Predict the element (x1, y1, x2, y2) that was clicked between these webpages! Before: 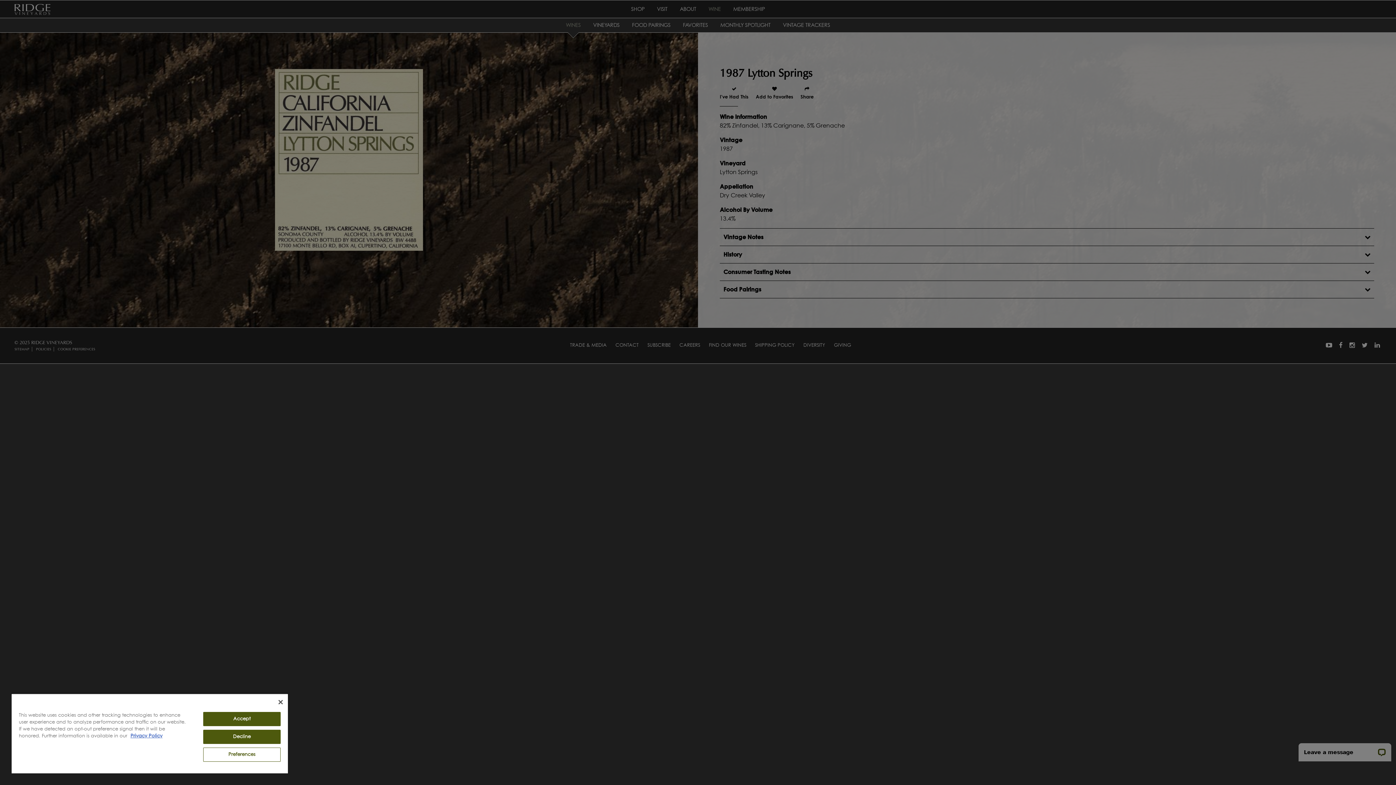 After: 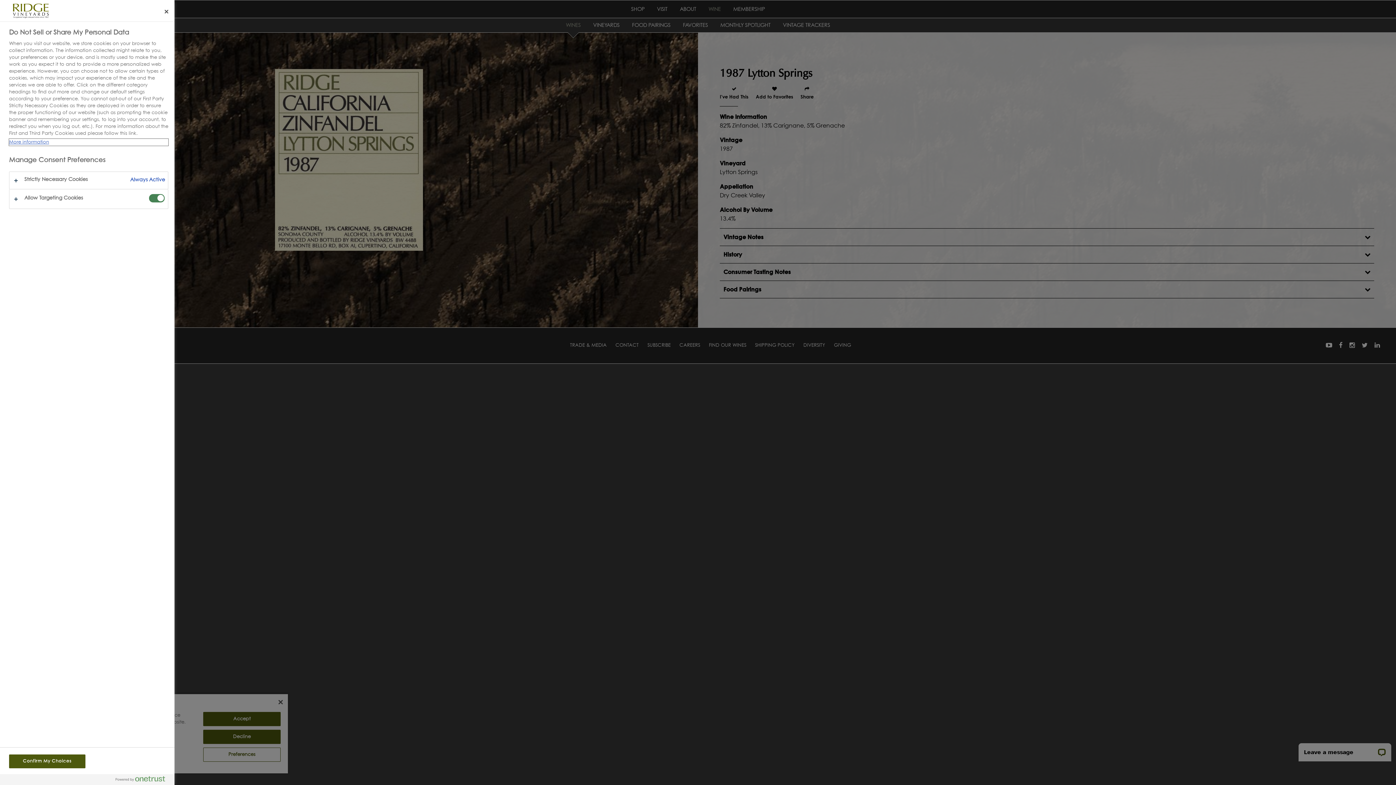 Action: label: Preferences bbox: (203, 748, 280, 762)